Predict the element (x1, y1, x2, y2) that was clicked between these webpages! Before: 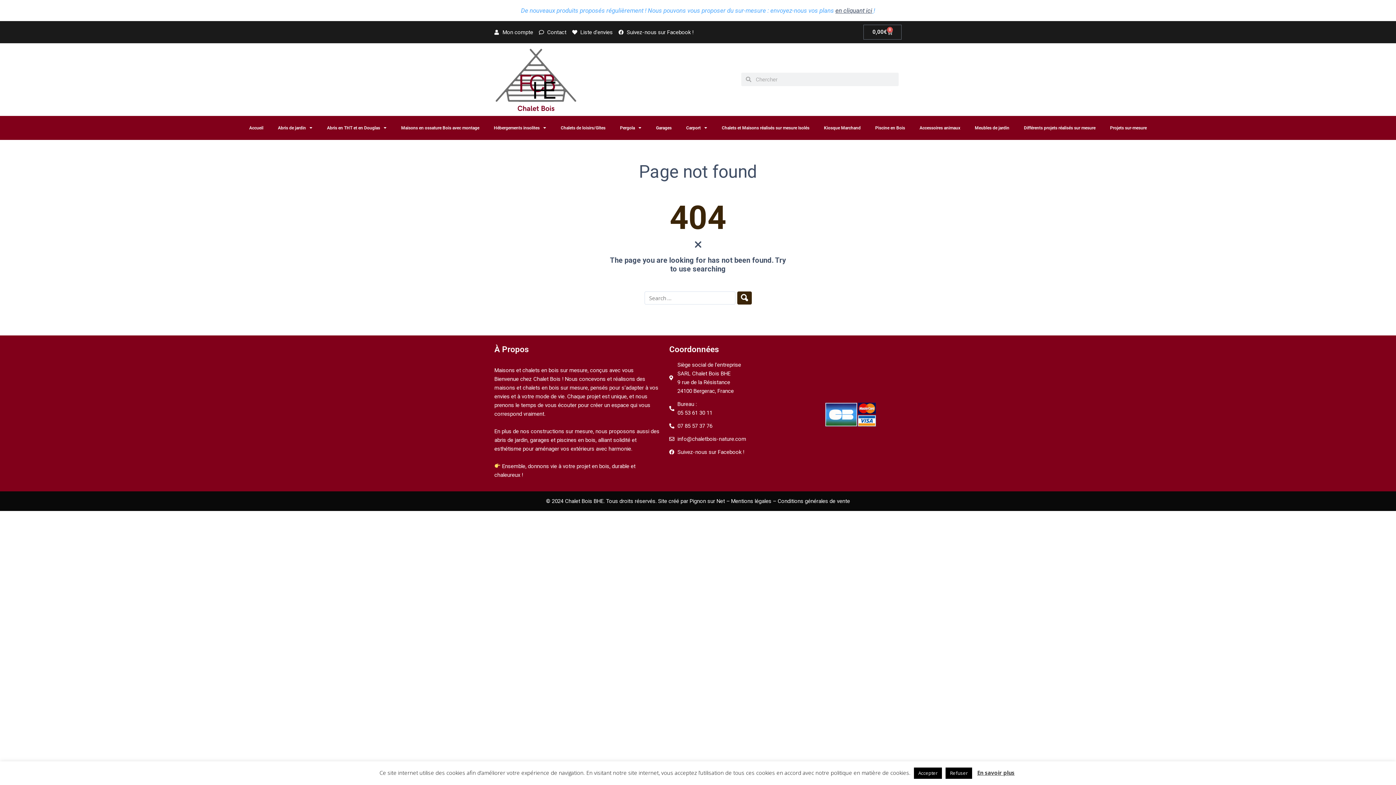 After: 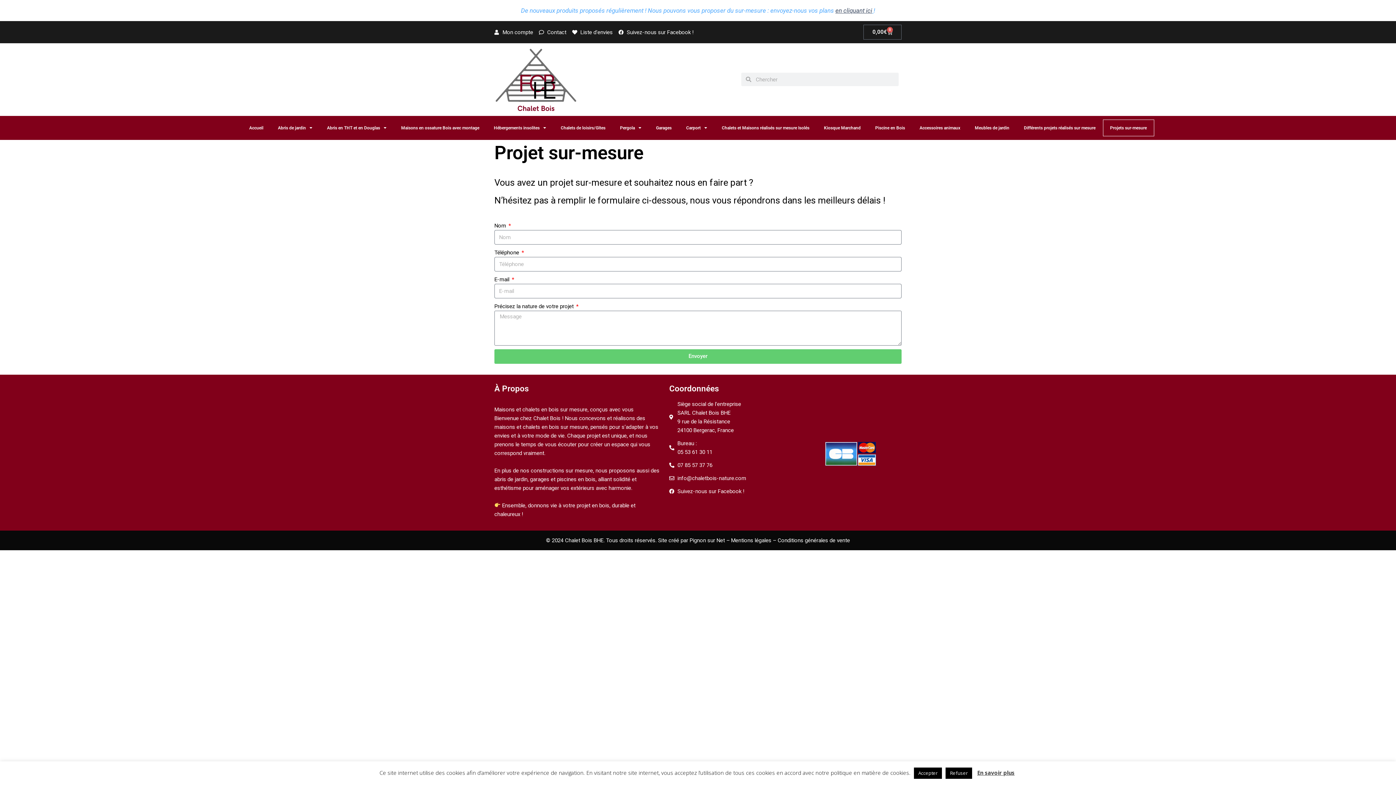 Action: bbox: (1103, 119, 1154, 136) label: Projets sur-mesure